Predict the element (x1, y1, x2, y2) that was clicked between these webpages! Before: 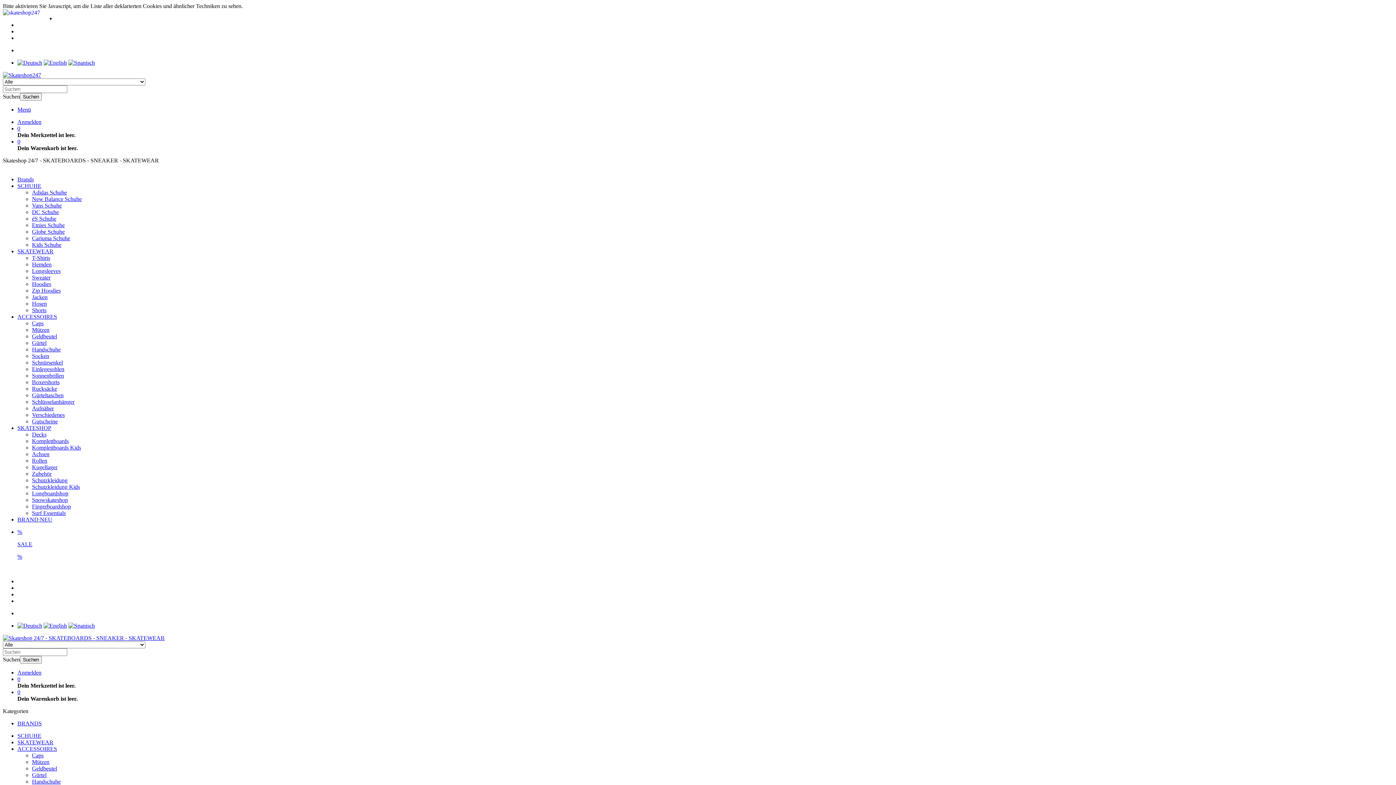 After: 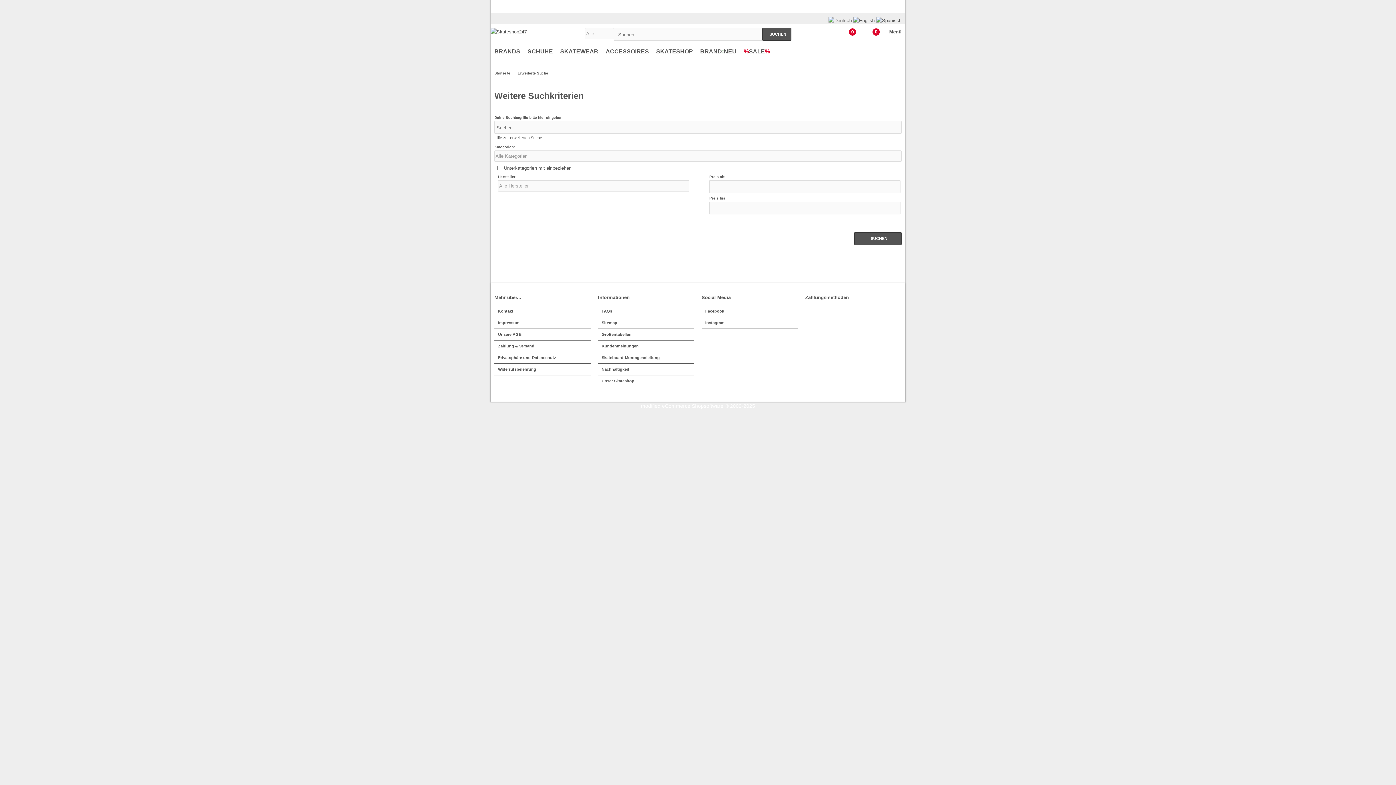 Action: label: Suchen bbox: (20, 656, 41, 664)